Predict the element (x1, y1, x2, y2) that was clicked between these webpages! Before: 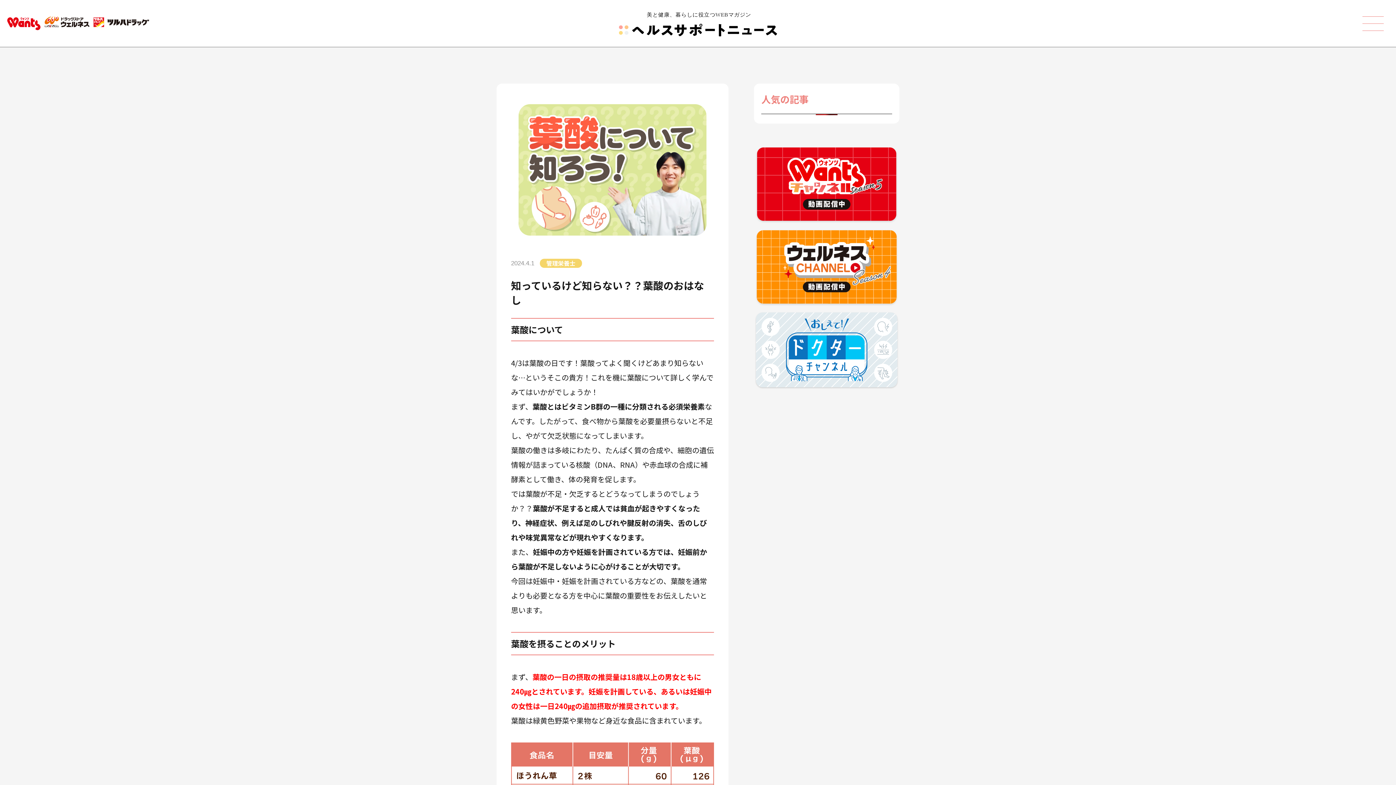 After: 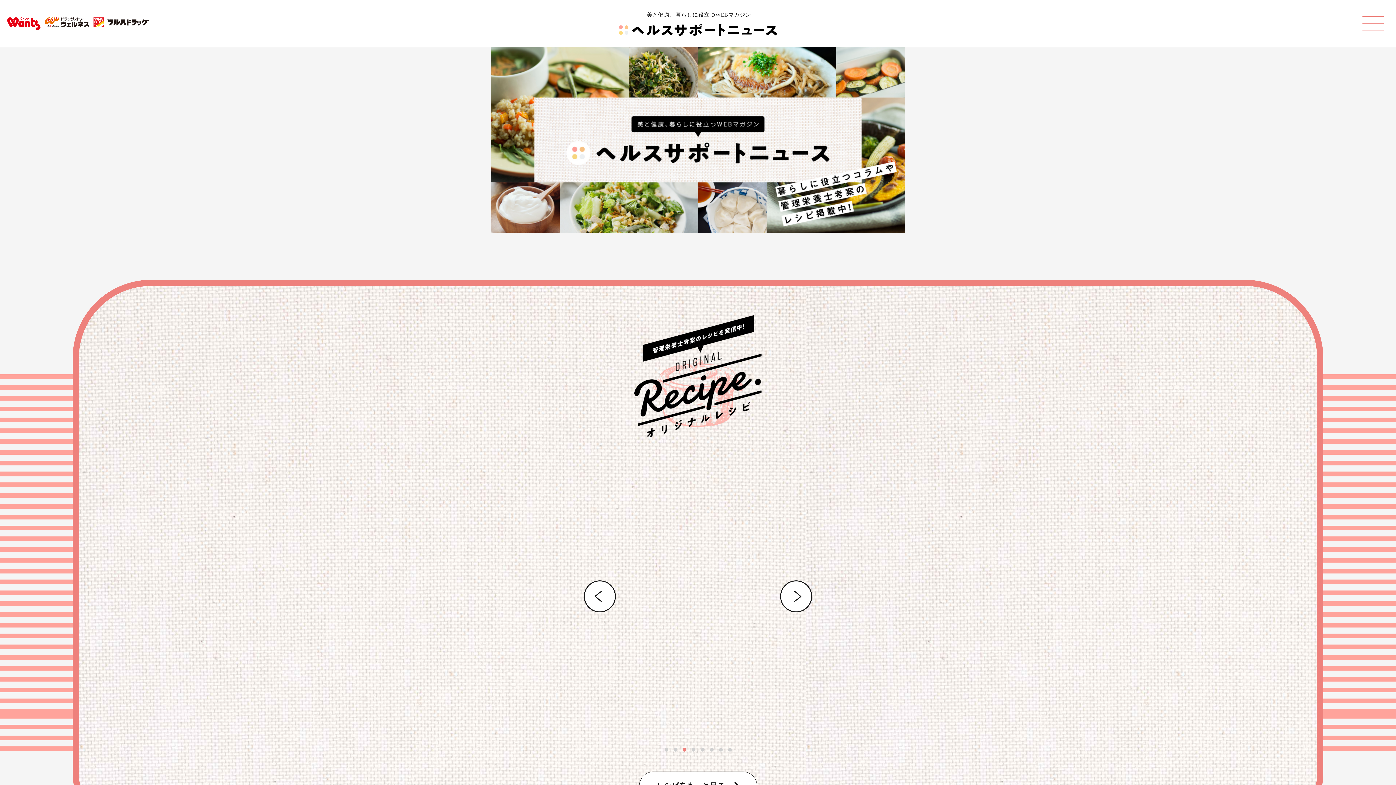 Action: bbox: (619, 10, 777, 36)